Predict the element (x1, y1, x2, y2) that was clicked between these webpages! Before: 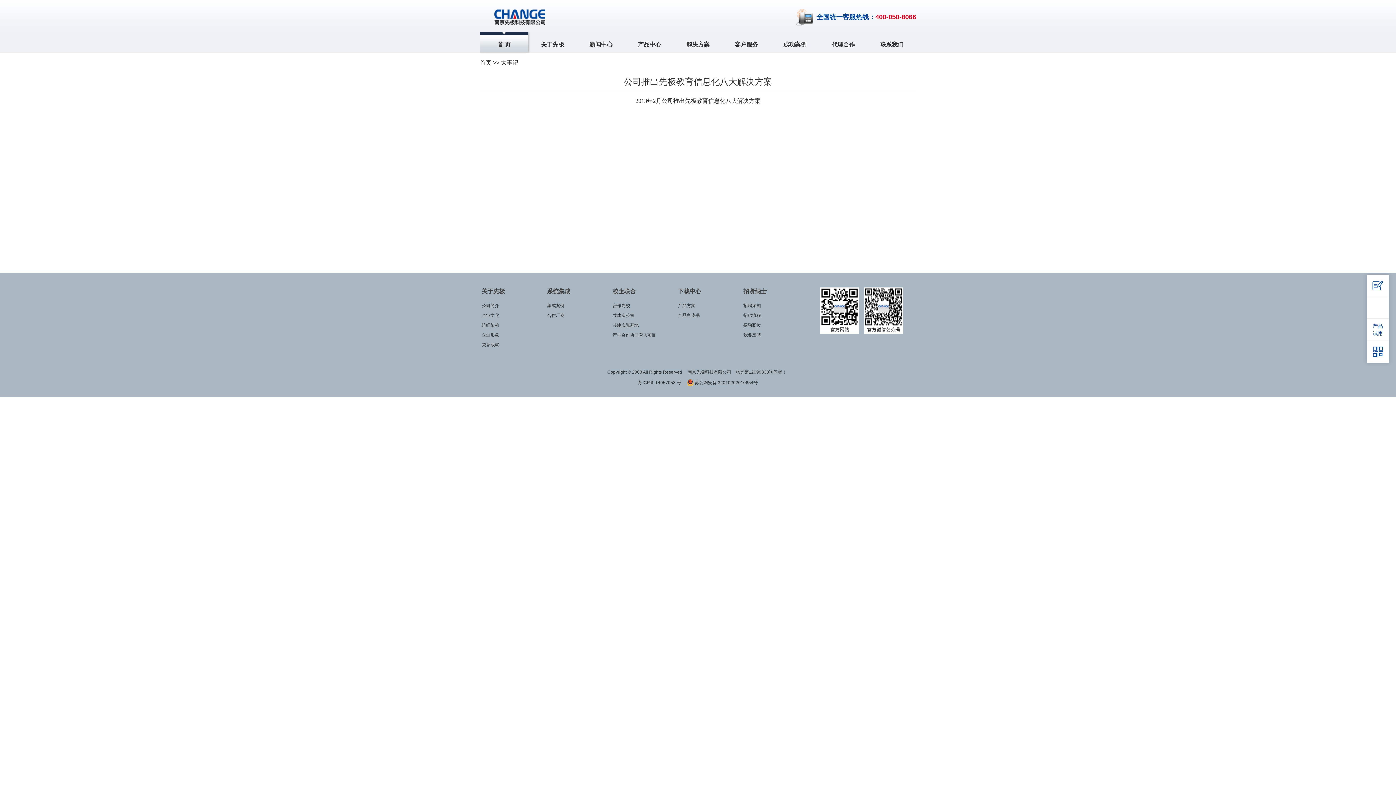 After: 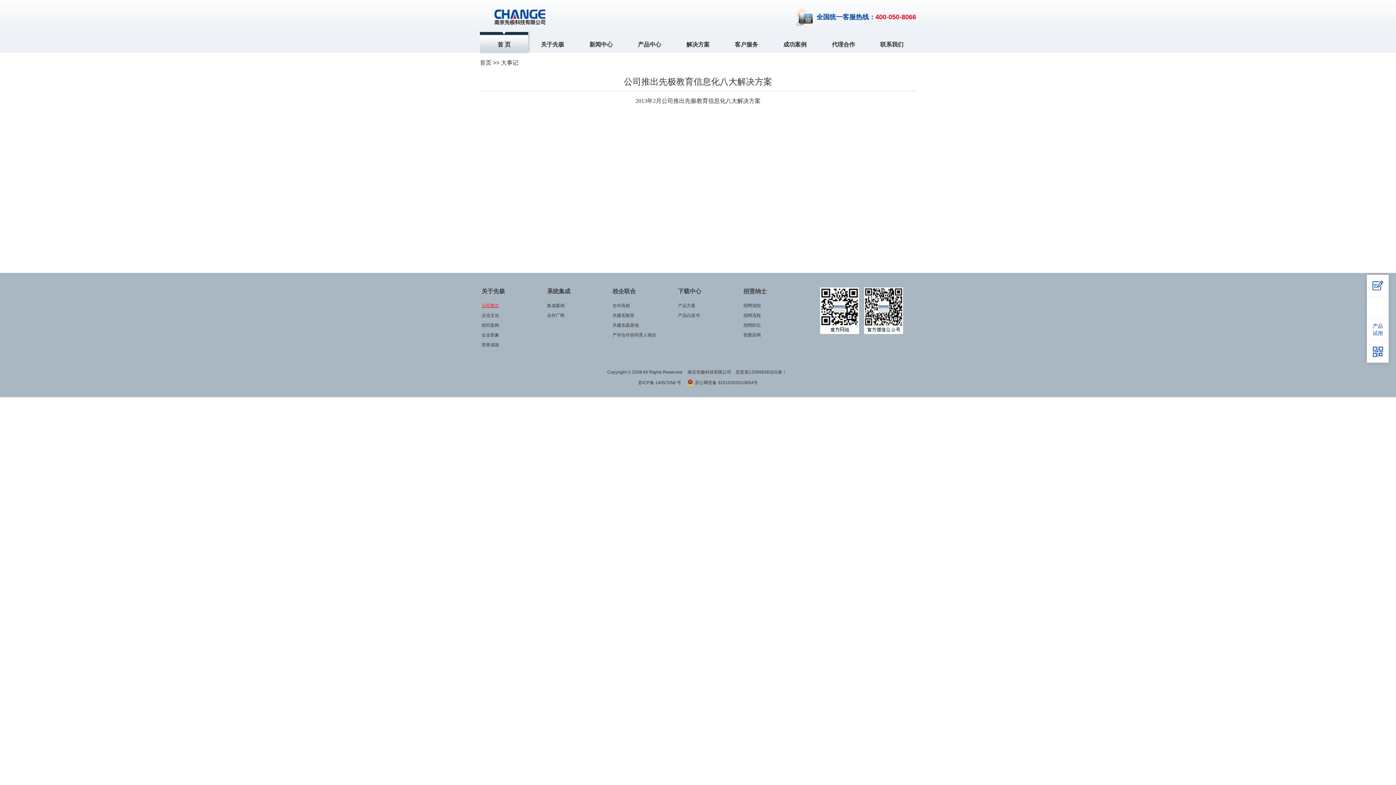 Action: bbox: (481, 303, 499, 308) label: 公司简介